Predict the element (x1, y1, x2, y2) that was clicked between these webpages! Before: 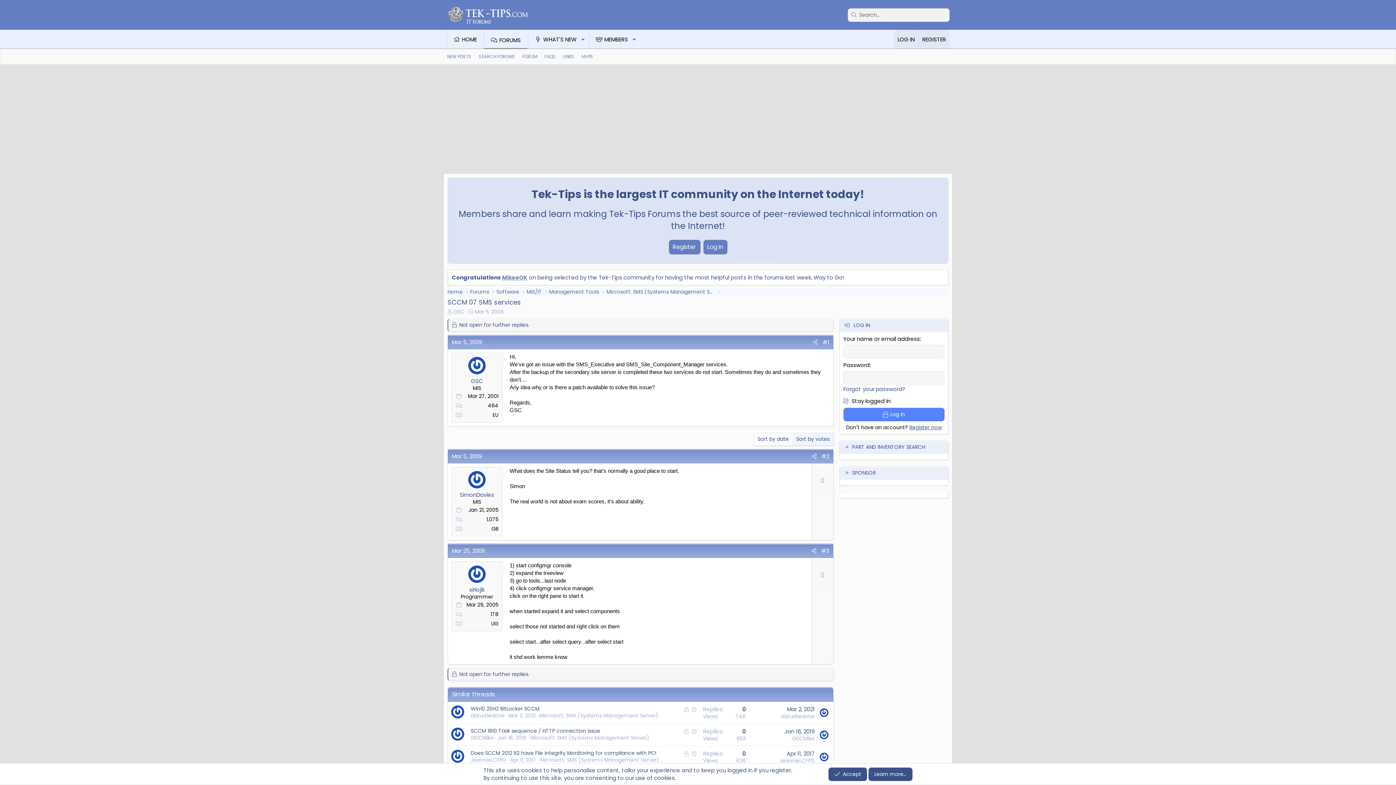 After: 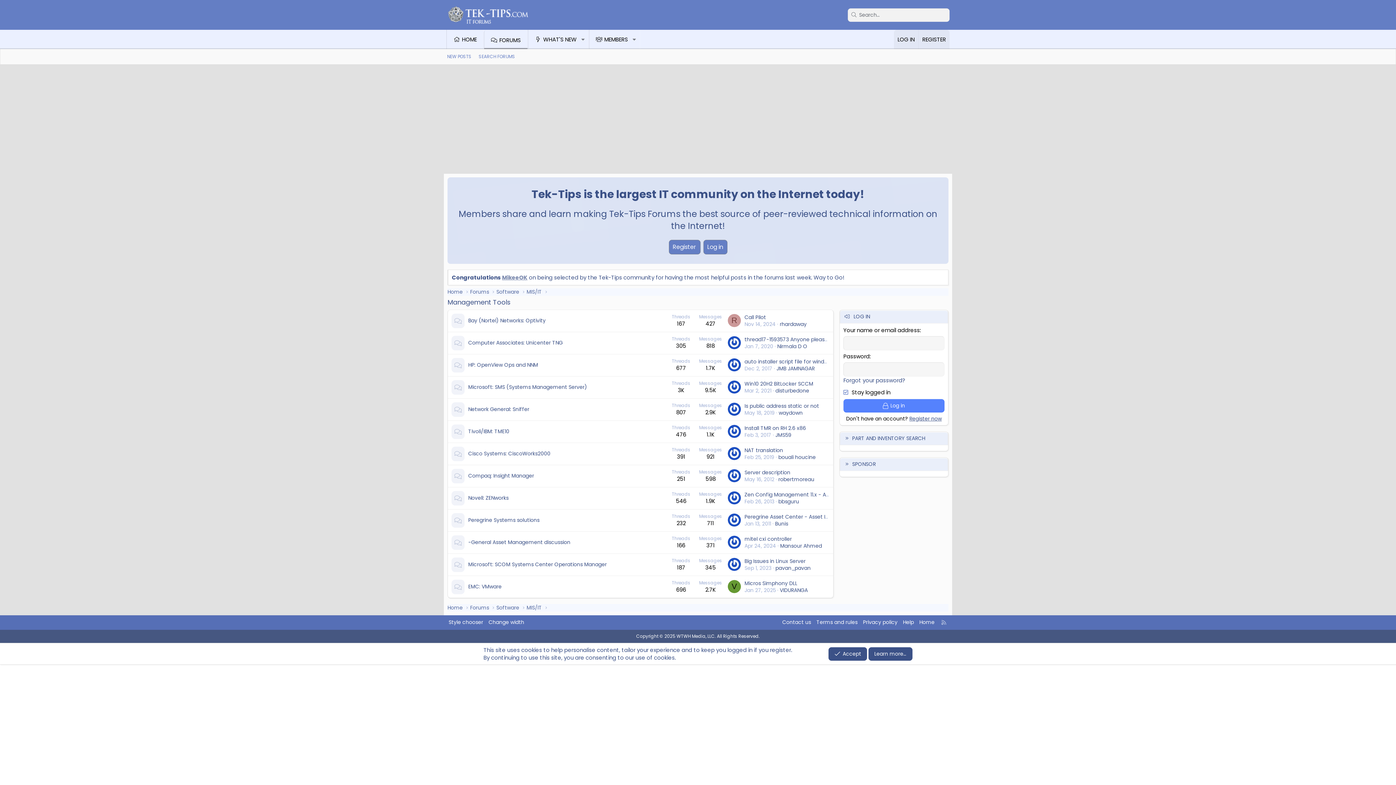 Action: bbox: (549, 288, 599, 296) label: Management Tools